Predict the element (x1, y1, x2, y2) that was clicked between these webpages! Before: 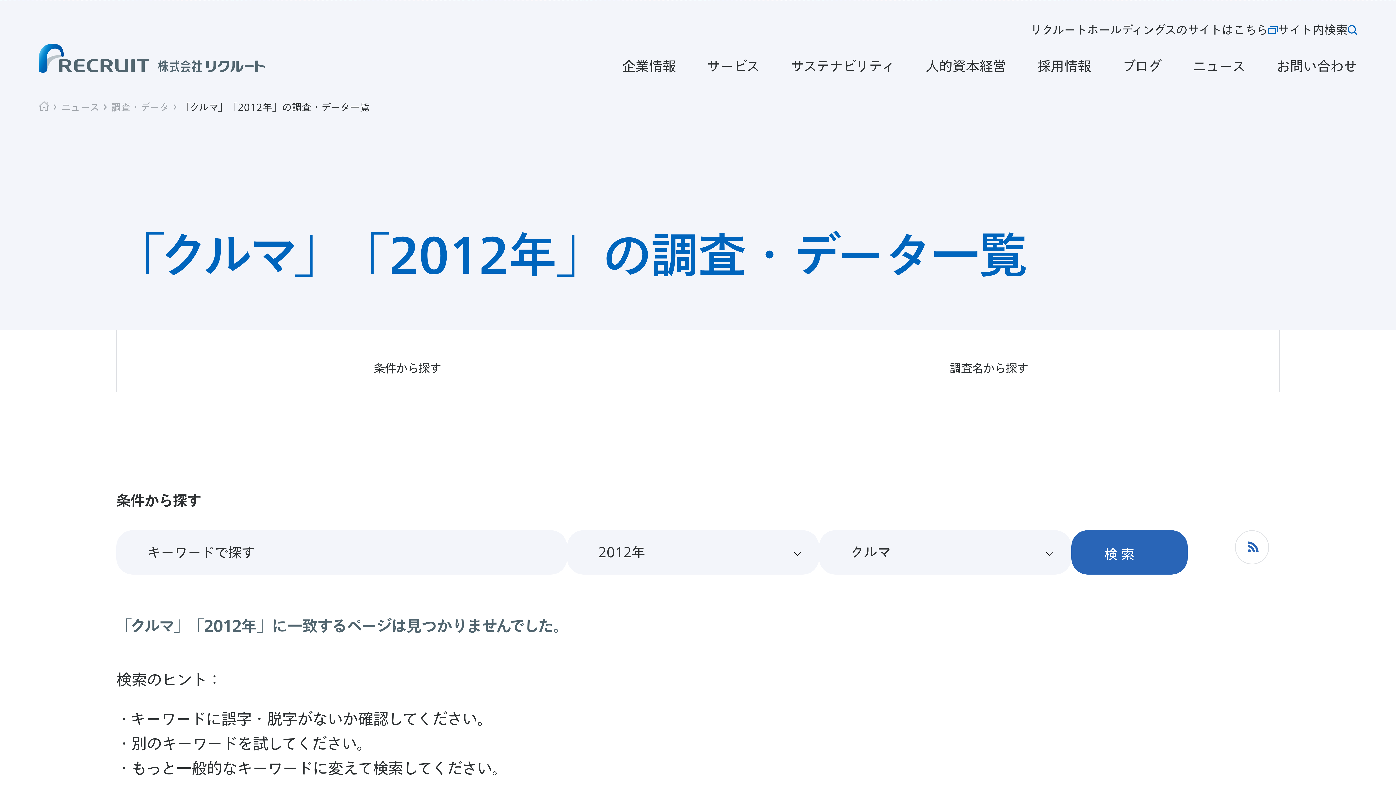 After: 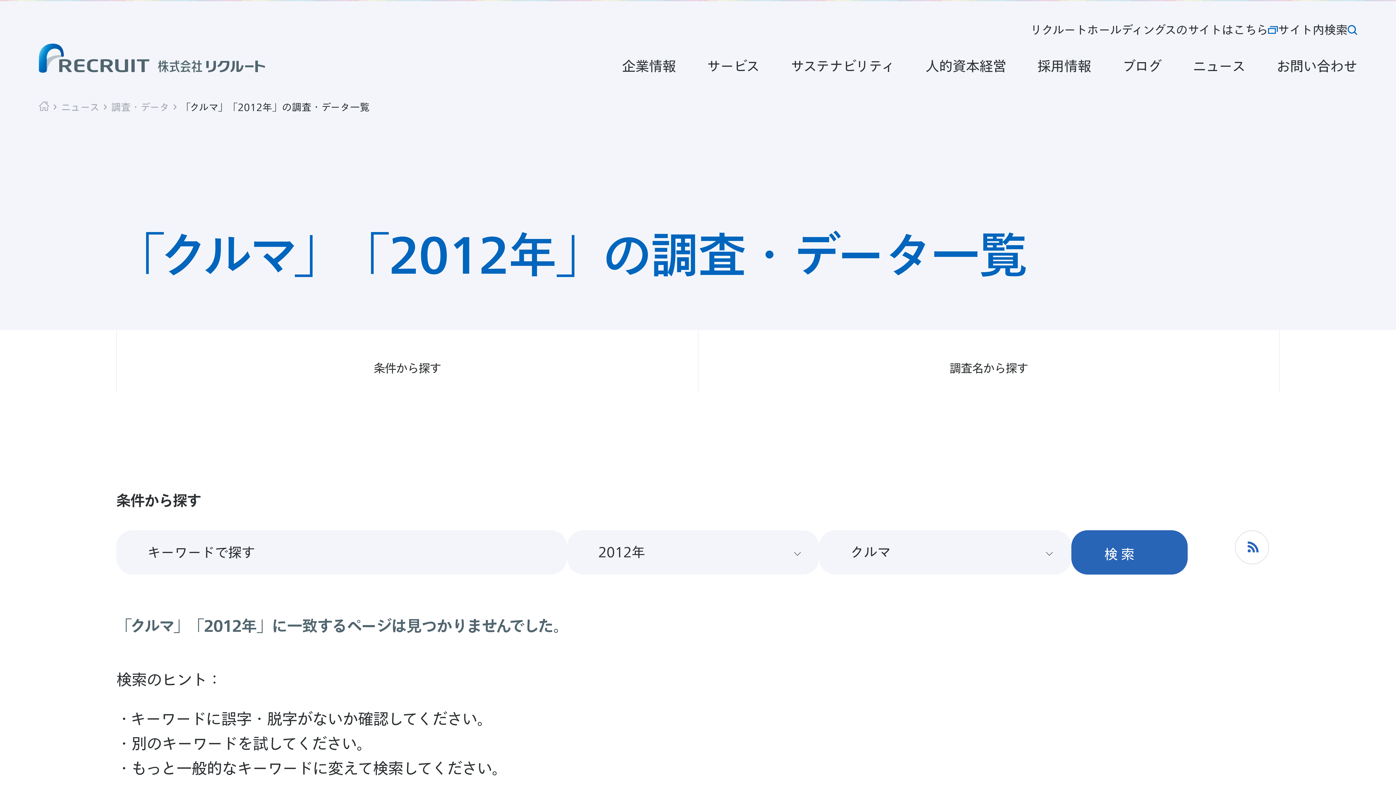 Action: bbox: (1071, 530, 1187, 575) label: 検 索